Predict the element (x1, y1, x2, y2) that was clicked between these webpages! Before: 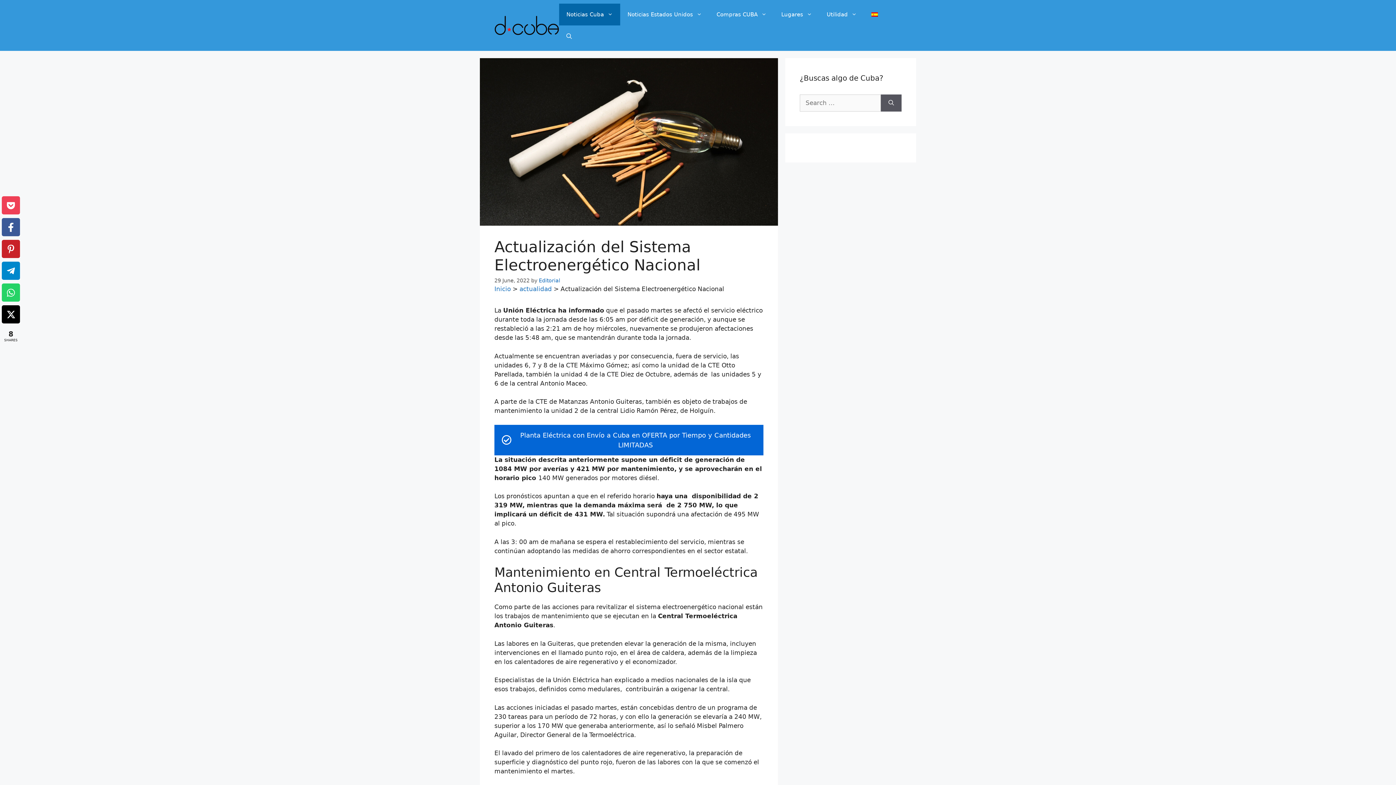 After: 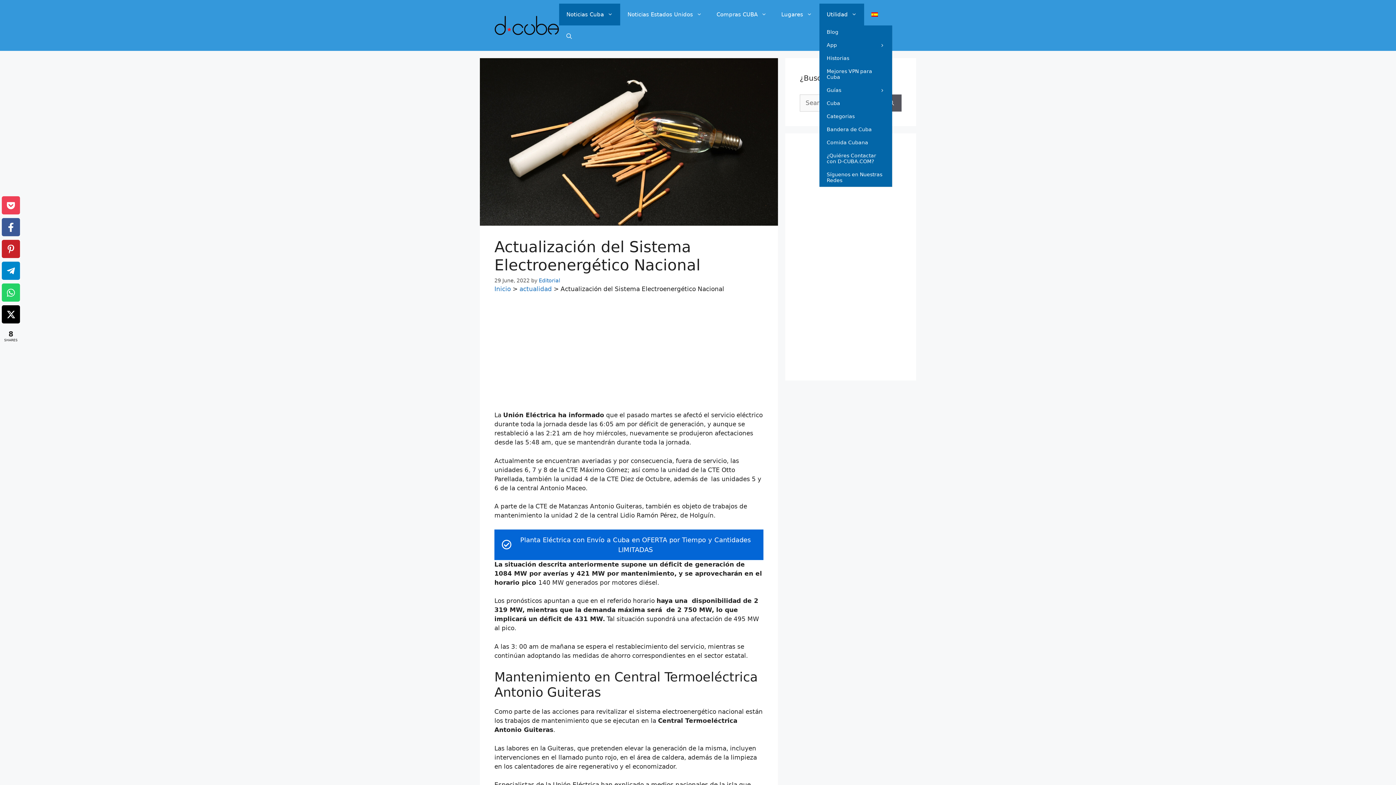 Action: label: Utilidad bbox: (819, 3, 864, 25)